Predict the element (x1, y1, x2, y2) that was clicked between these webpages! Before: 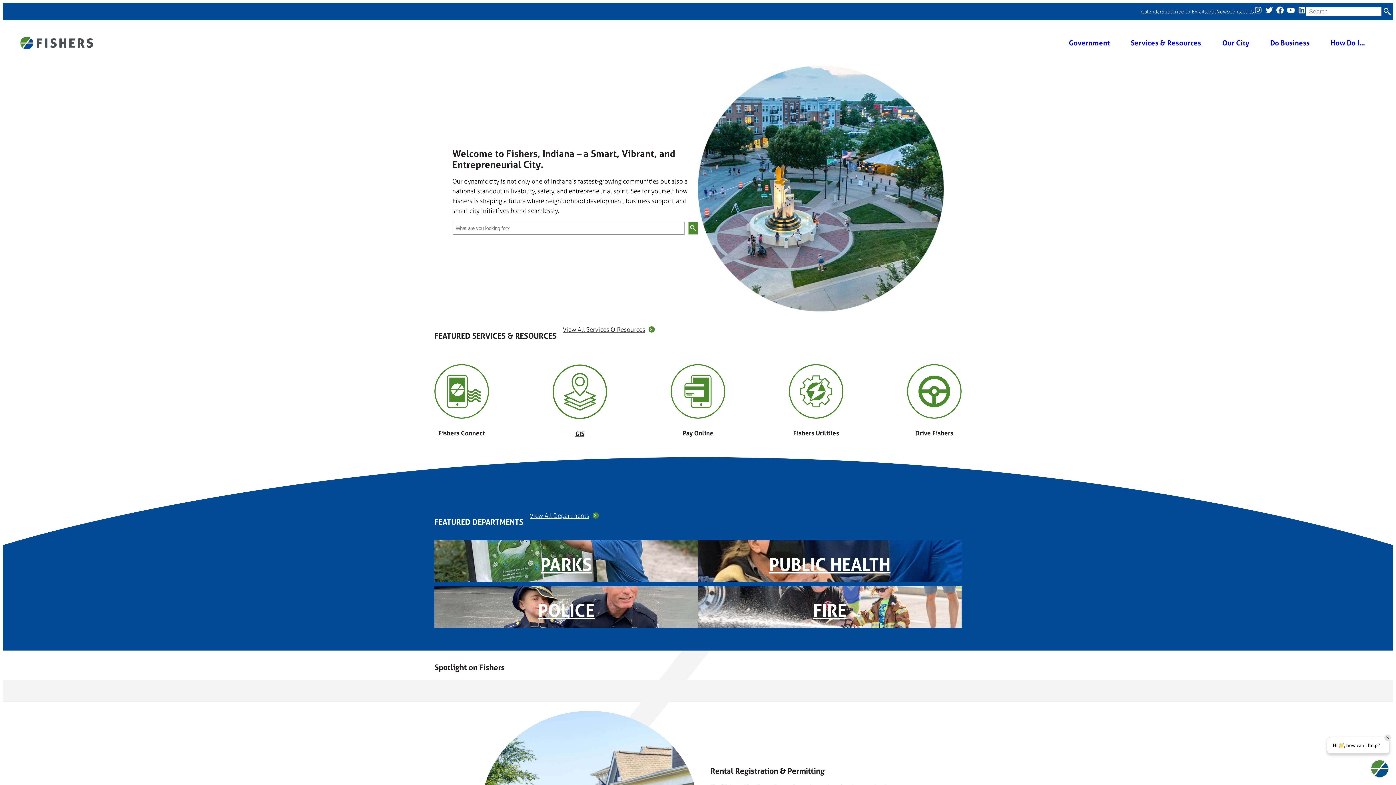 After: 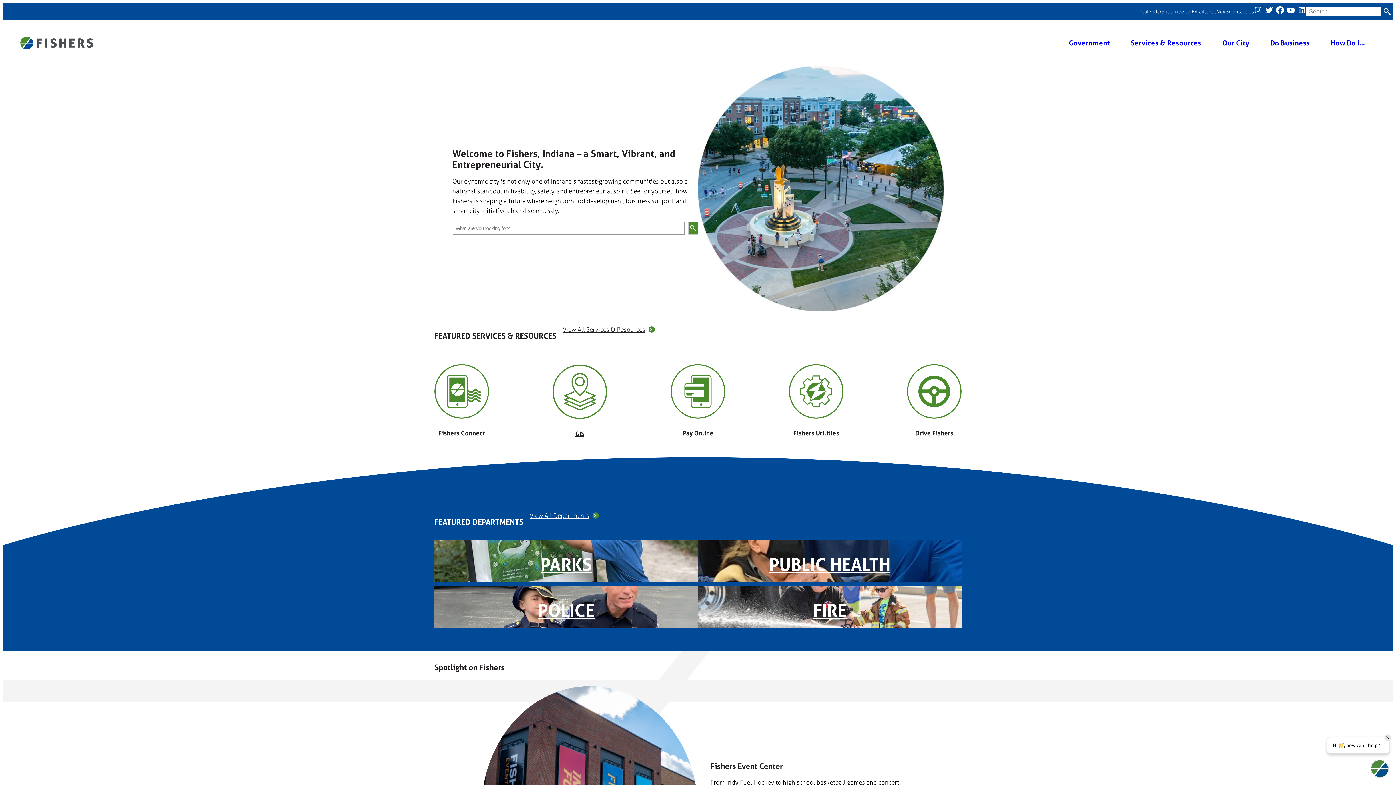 Action: bbox: (1276, 5, 1284, 14) label: Facebook